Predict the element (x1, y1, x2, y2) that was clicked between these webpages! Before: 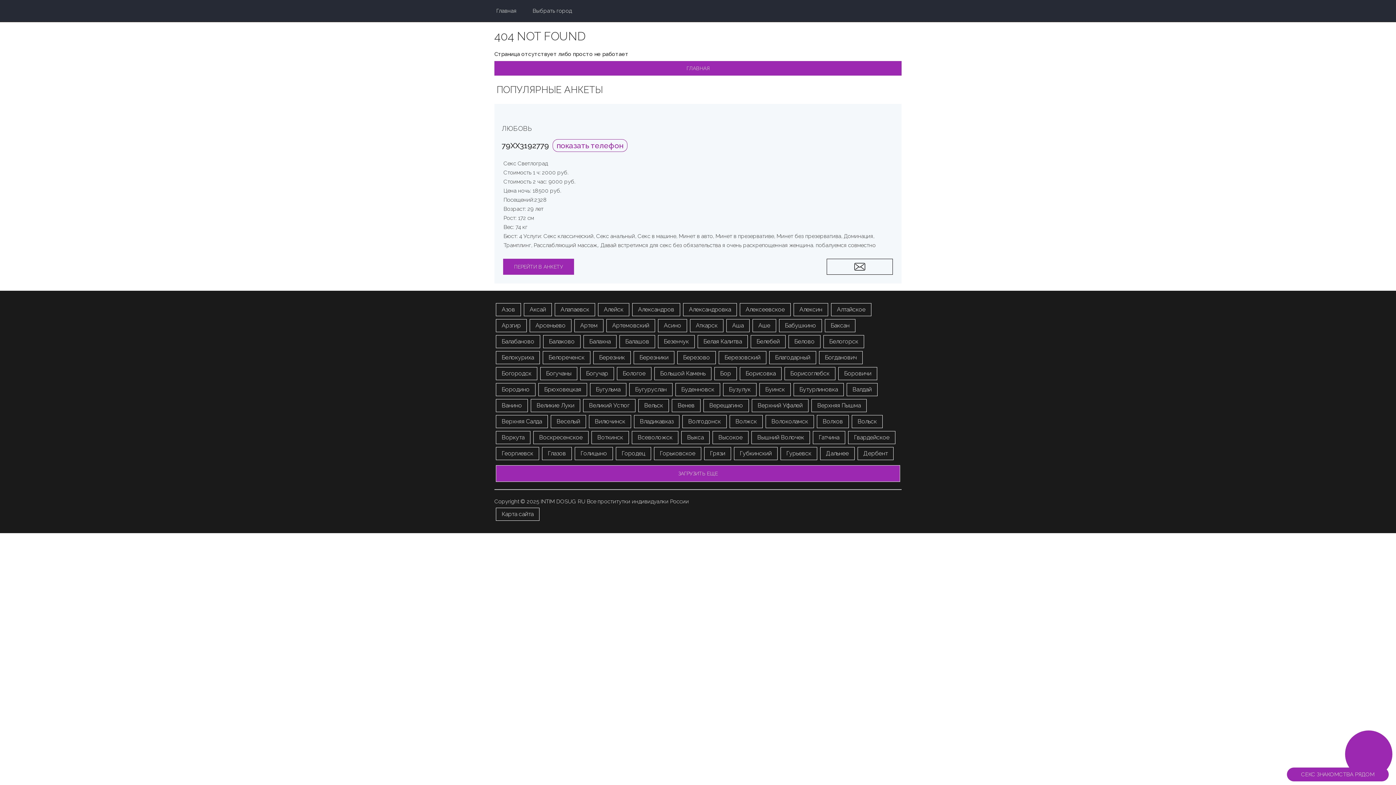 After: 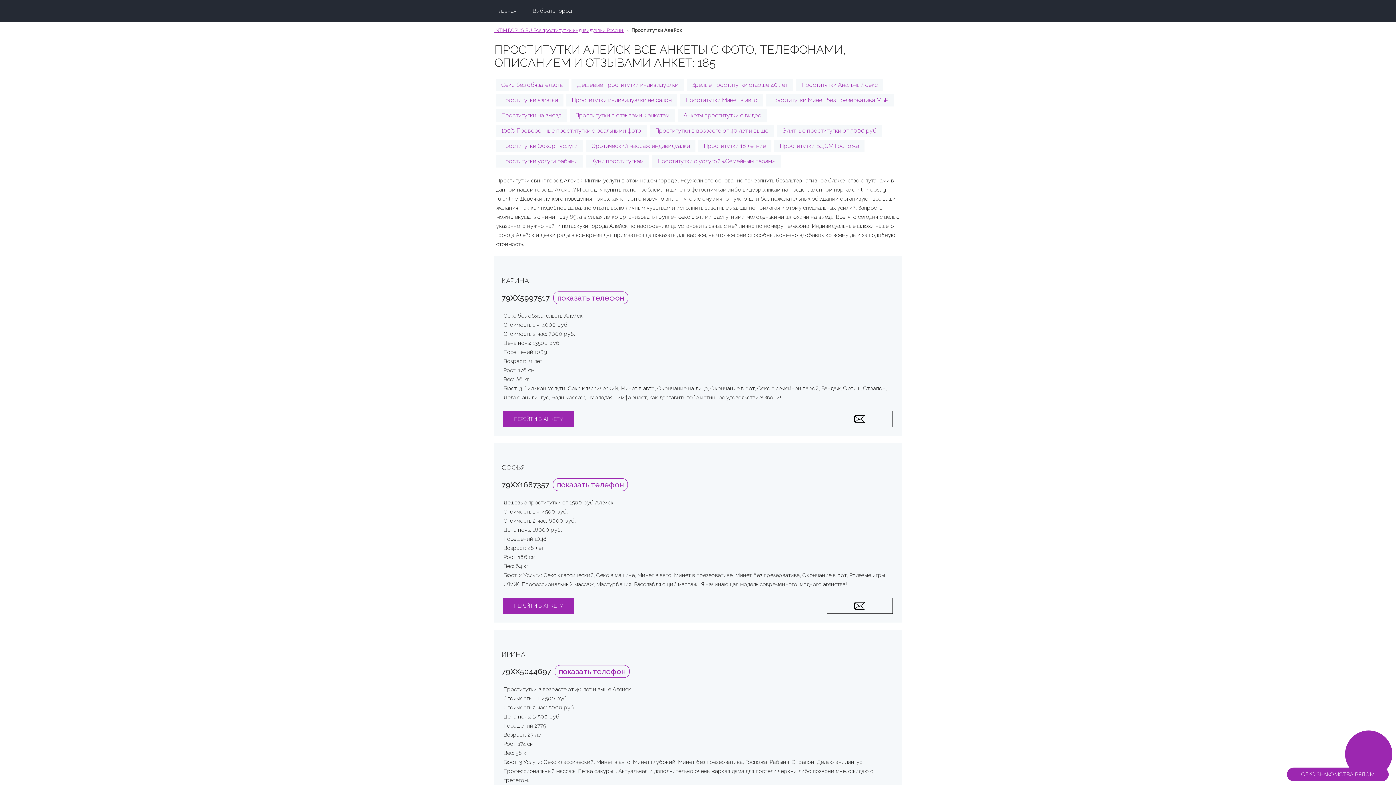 Action: label: Алейск bbox: (598, 303, 629, 316)